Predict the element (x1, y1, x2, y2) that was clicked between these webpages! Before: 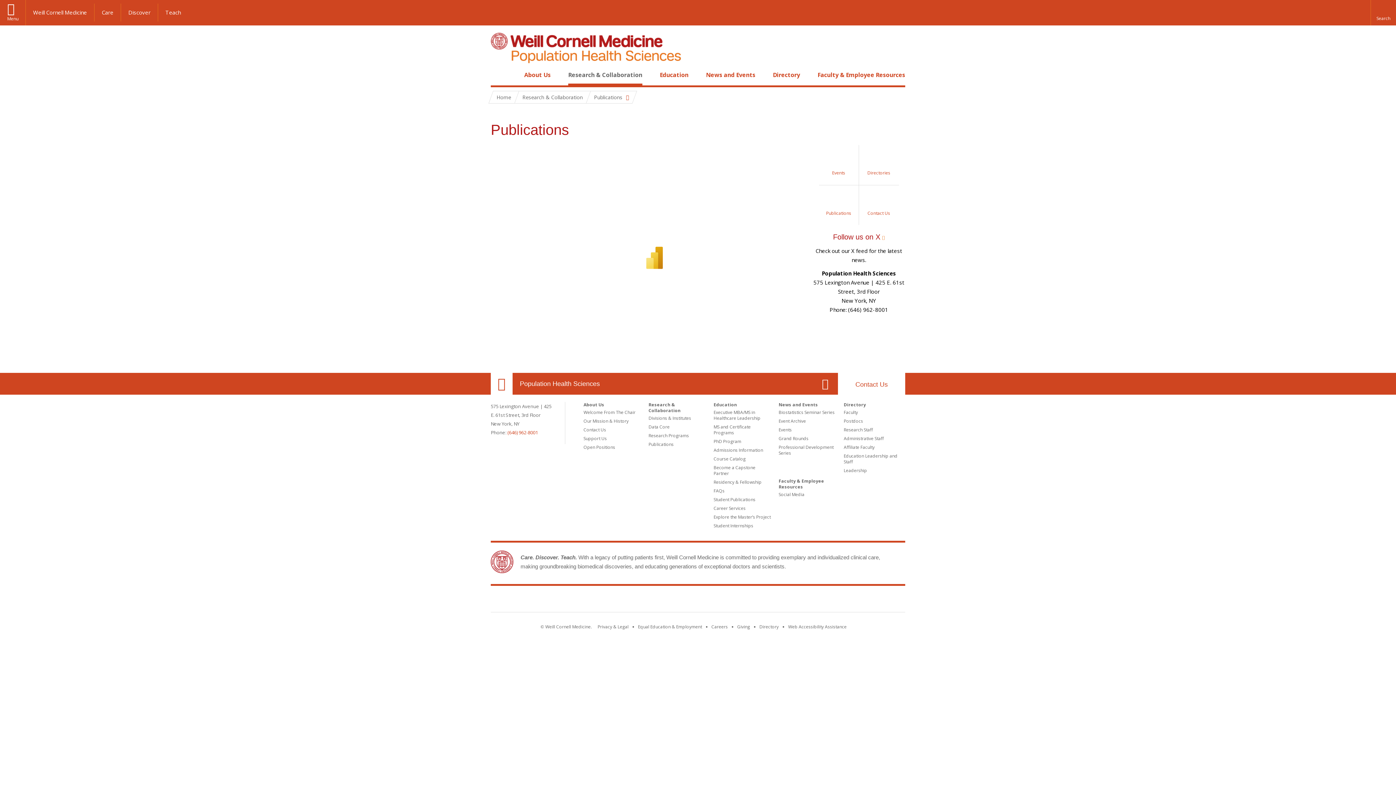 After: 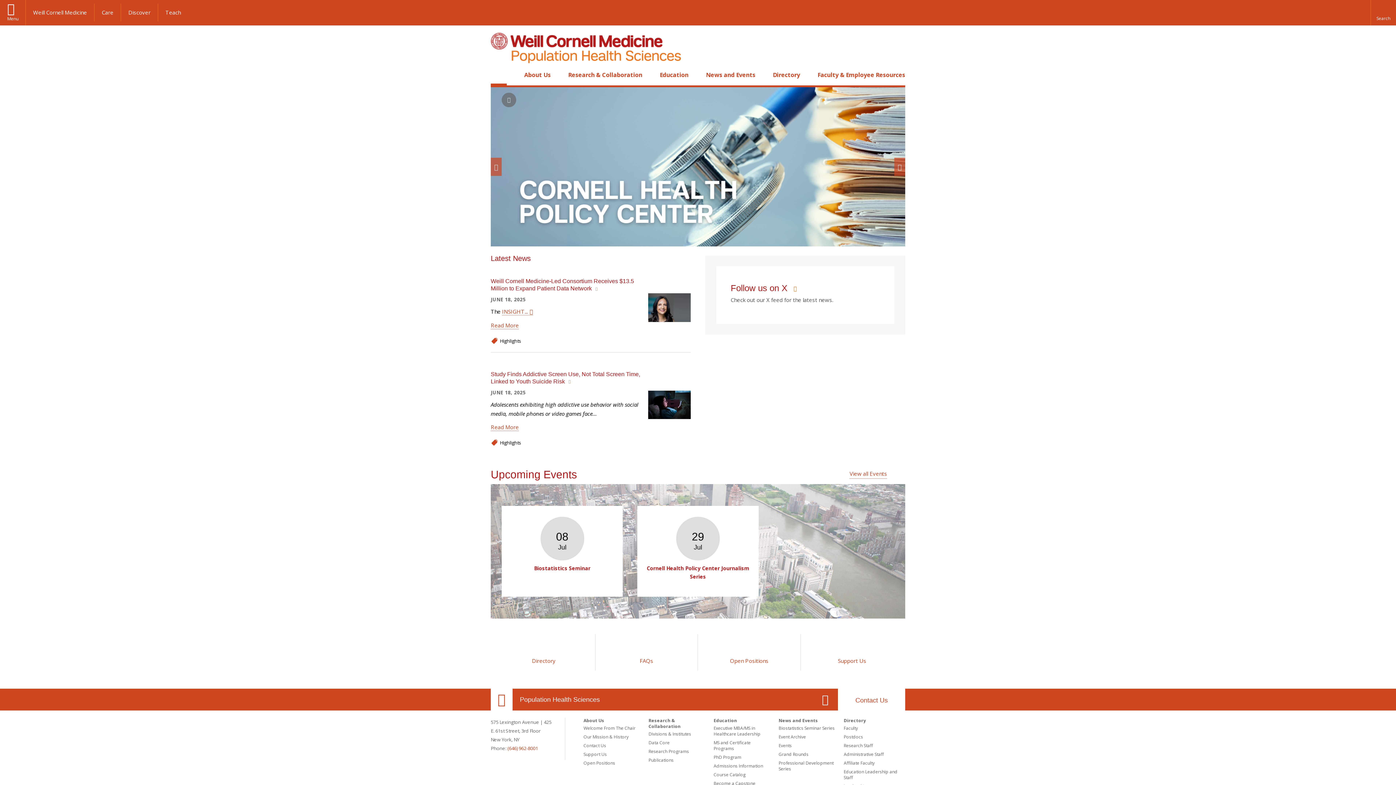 Action: bbox: (520, 378, 600, 389) label: Population Health Sciences